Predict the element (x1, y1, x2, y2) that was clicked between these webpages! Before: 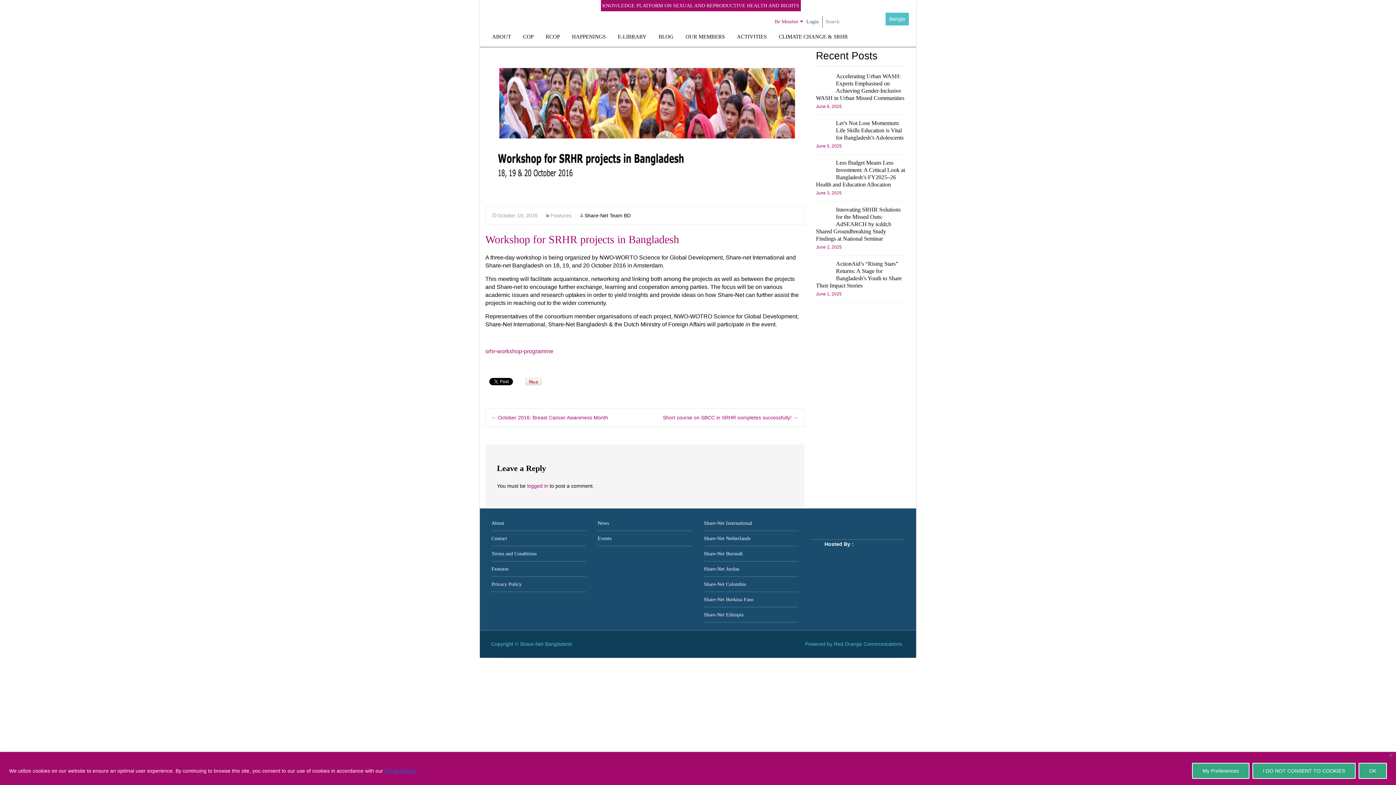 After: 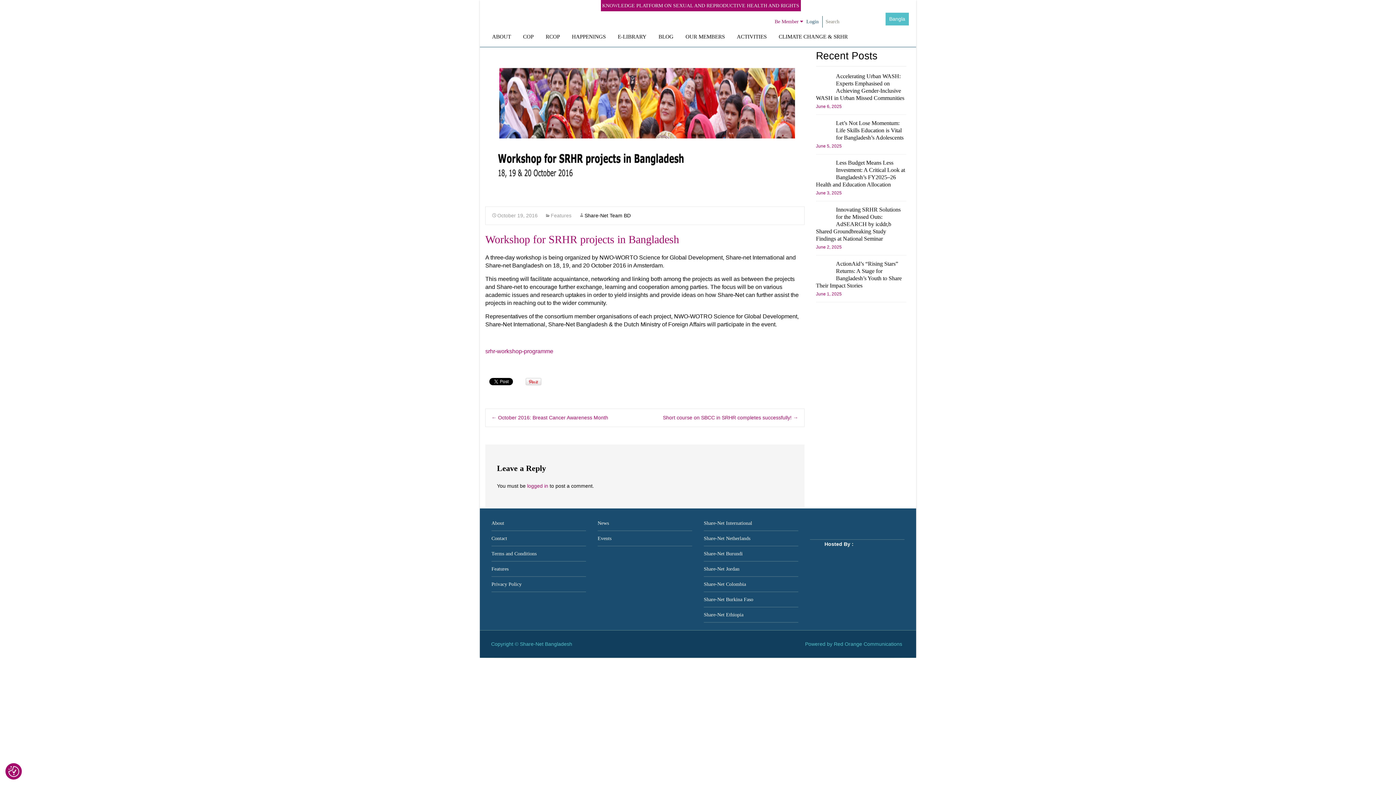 Action: bbox: (1389, 754, 1393, 757) label: Close